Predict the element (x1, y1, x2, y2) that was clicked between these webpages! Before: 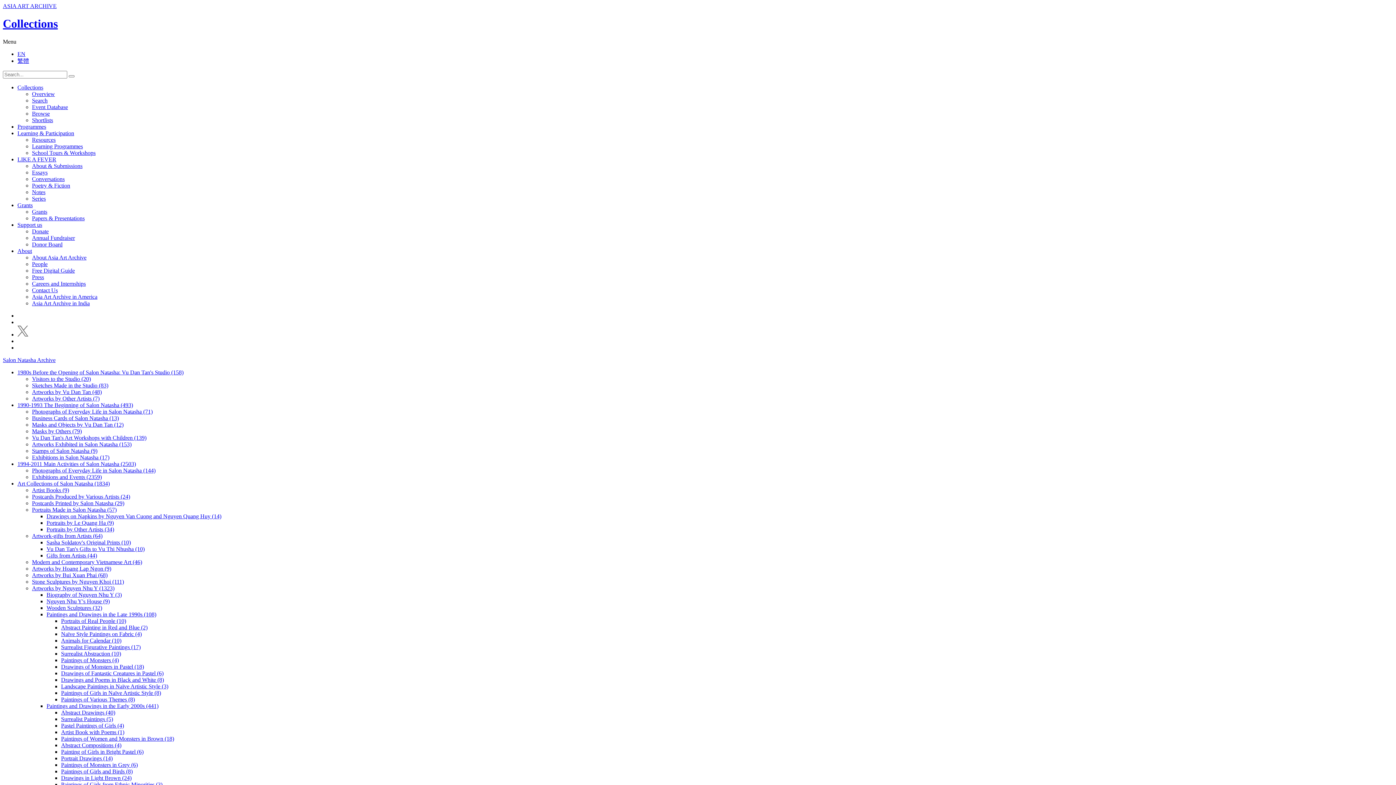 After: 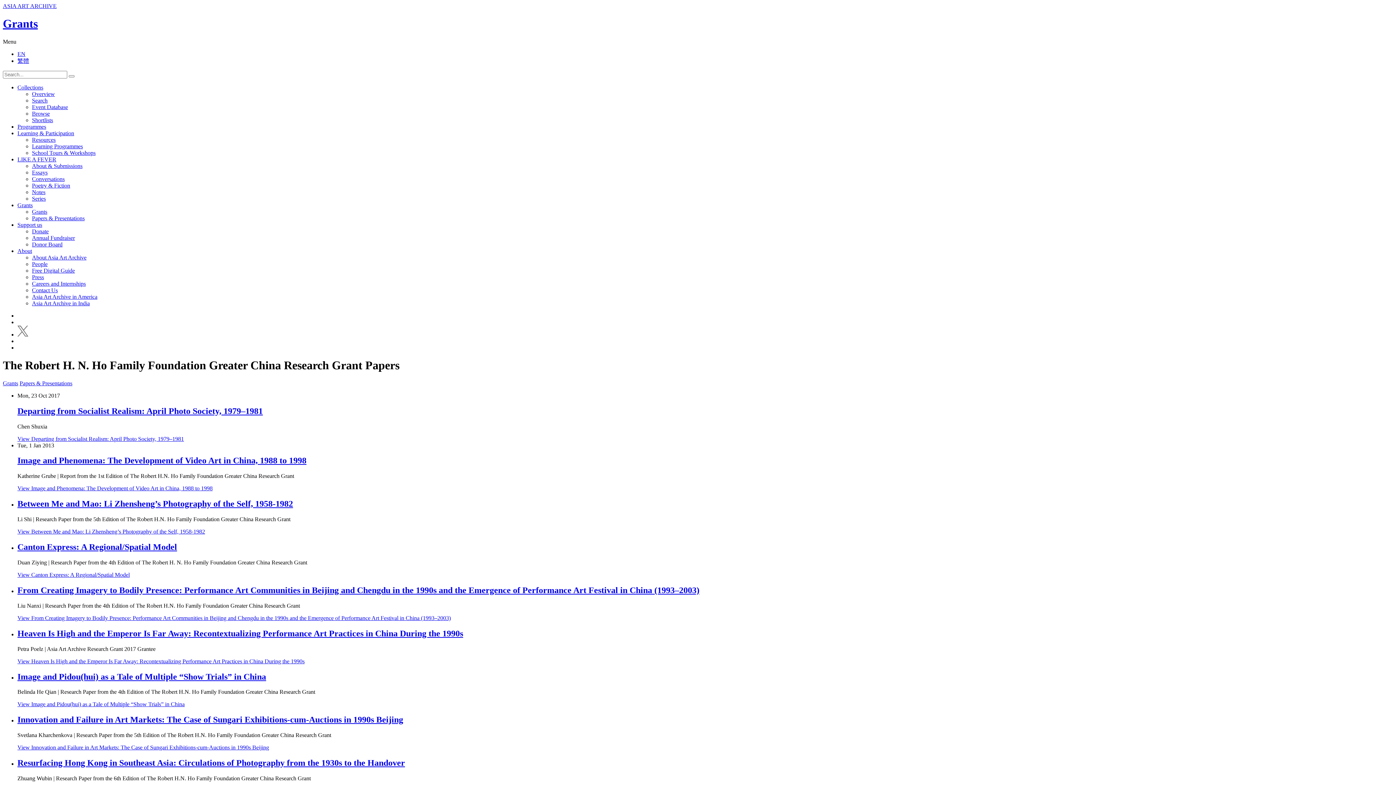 Action: label: Papers & Presentations bbox: (32, 215, 84, 221)